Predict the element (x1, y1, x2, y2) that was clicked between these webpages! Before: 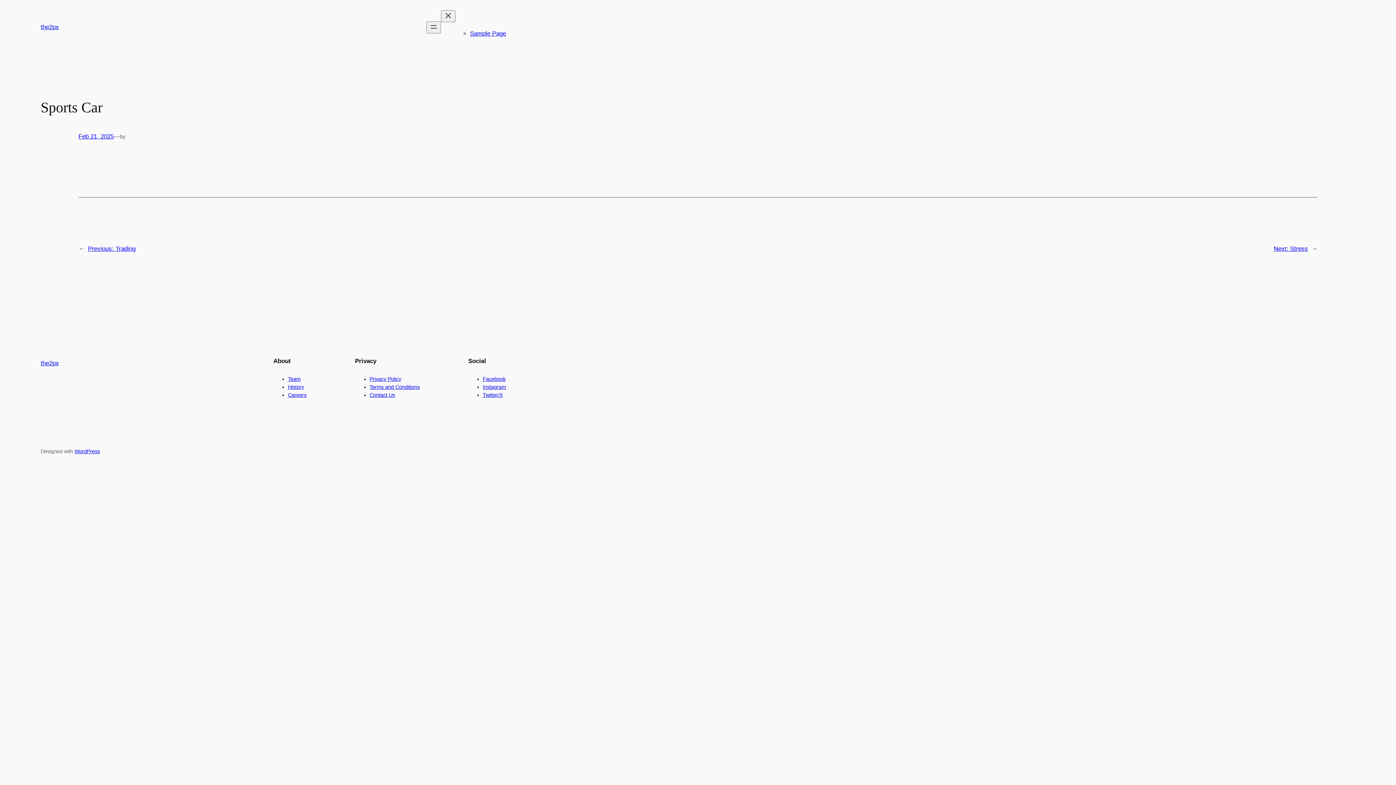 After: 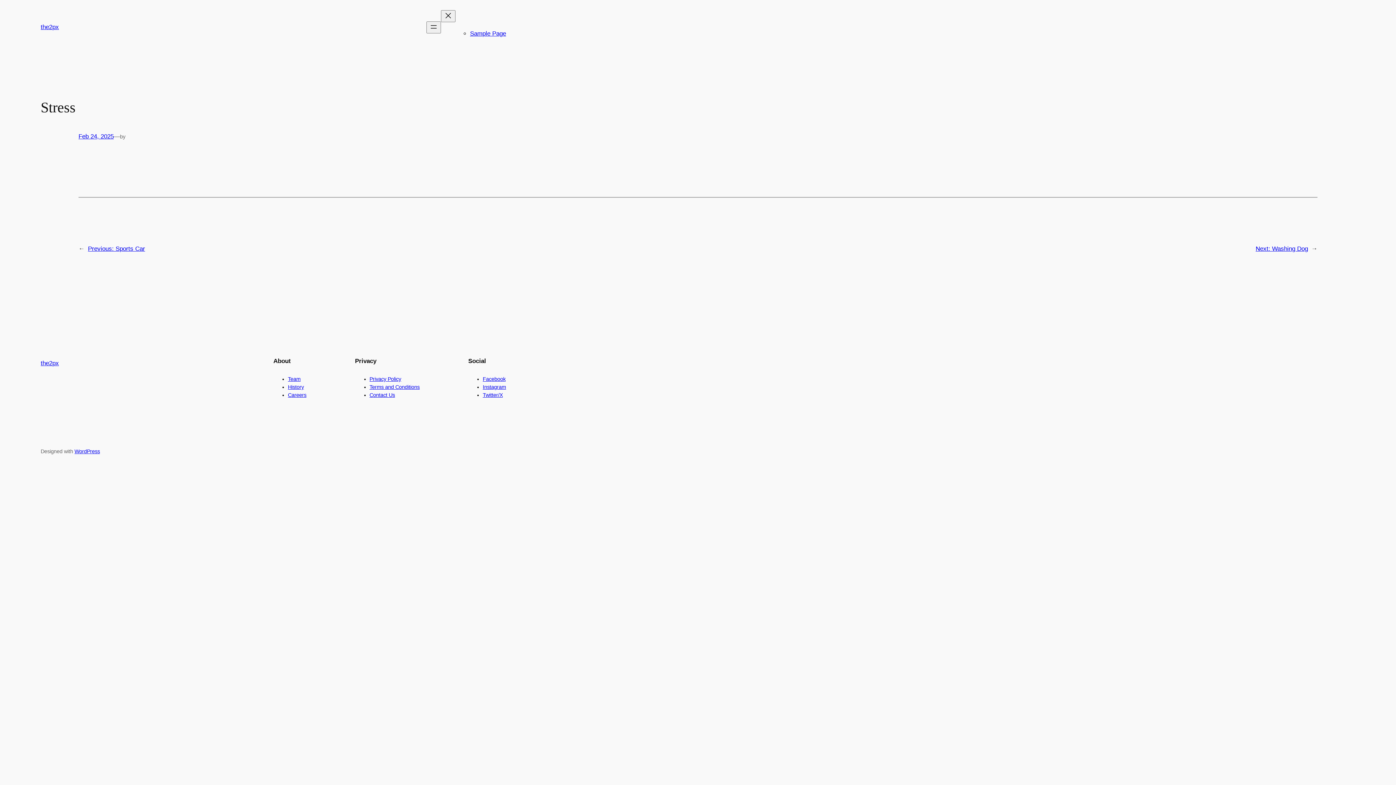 Action: label: Next: Stress bbox: (1274, 245, 1308, 252)